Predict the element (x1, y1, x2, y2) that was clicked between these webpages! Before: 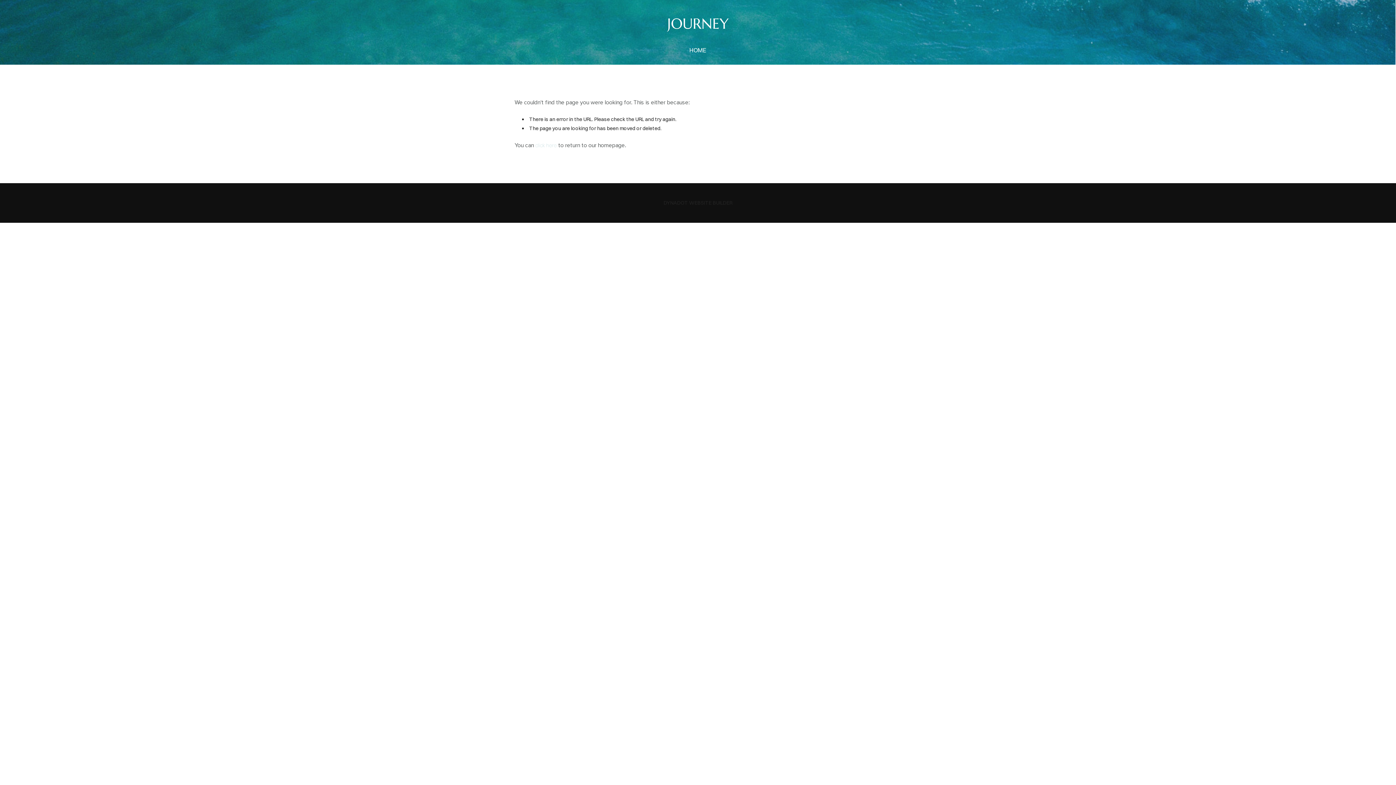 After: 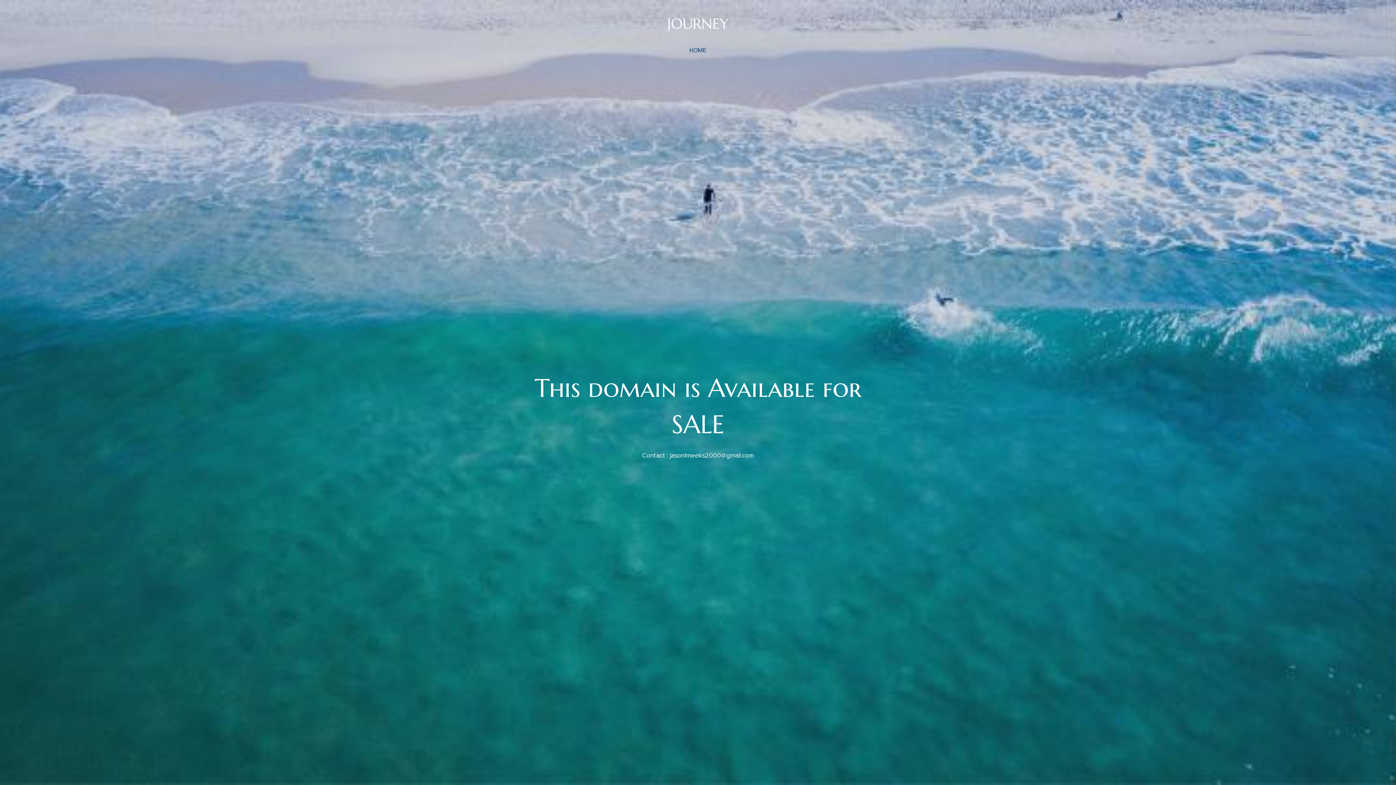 Action: label: JOURNEY bbox: (511, 5, 884, 41)